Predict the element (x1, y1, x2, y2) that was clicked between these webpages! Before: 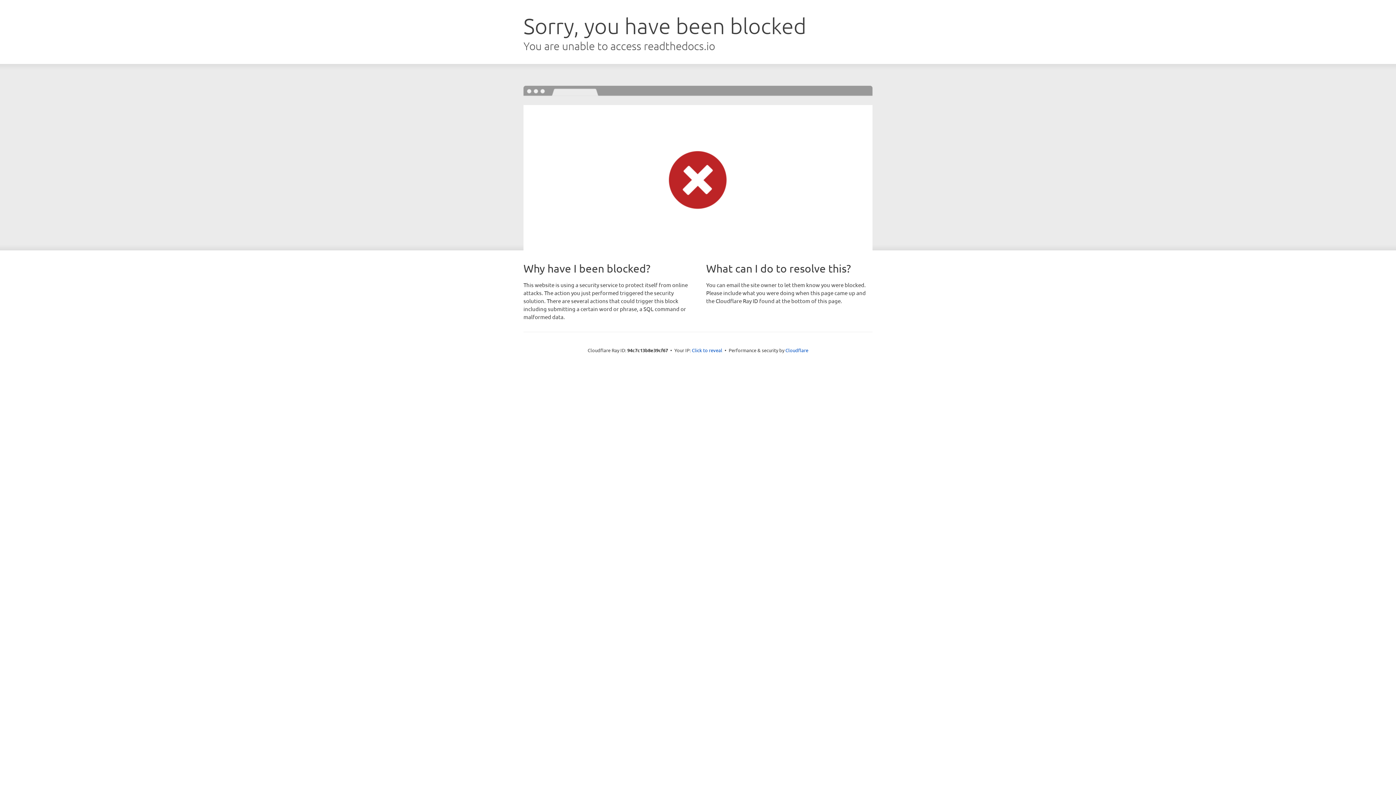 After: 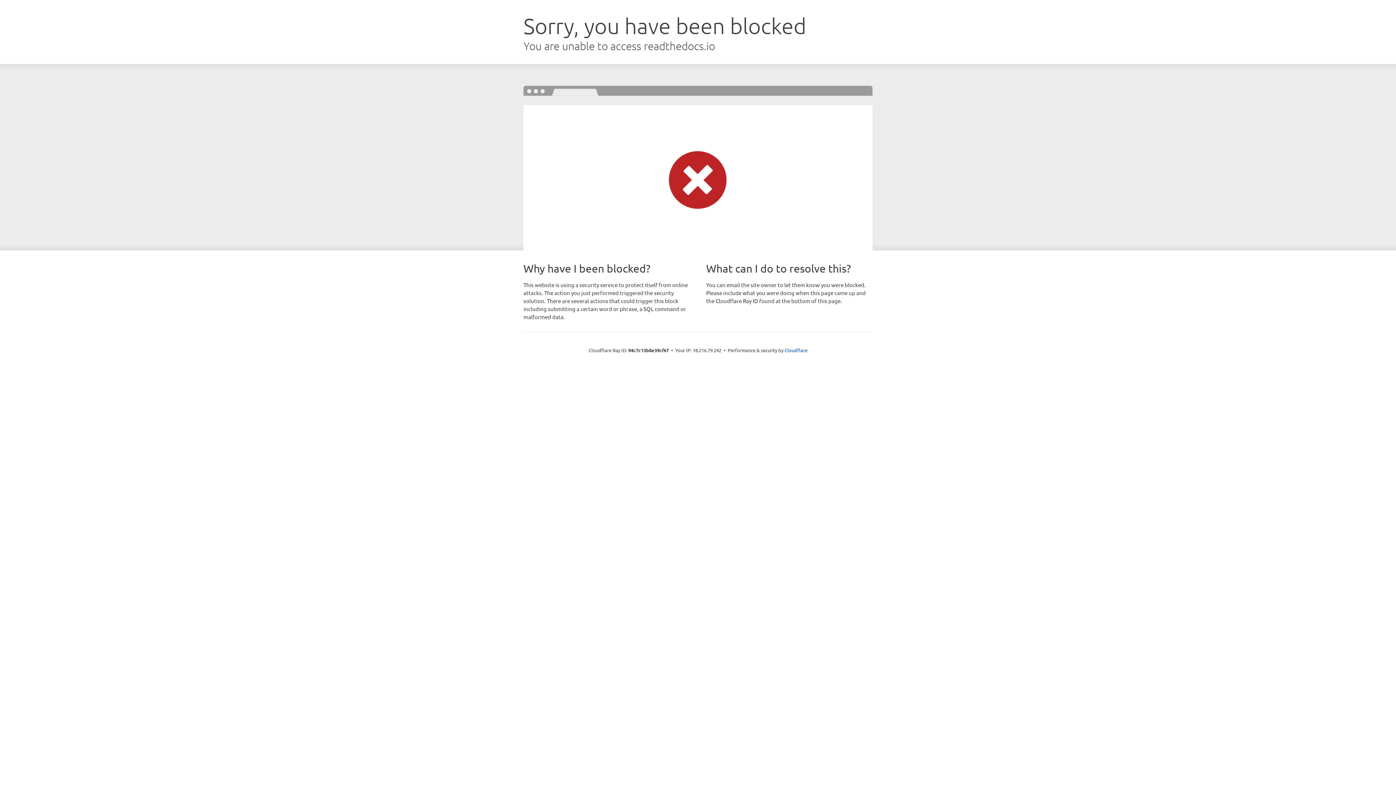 Action: label: Click to reveal bbox: (692, 346, 722, 353)